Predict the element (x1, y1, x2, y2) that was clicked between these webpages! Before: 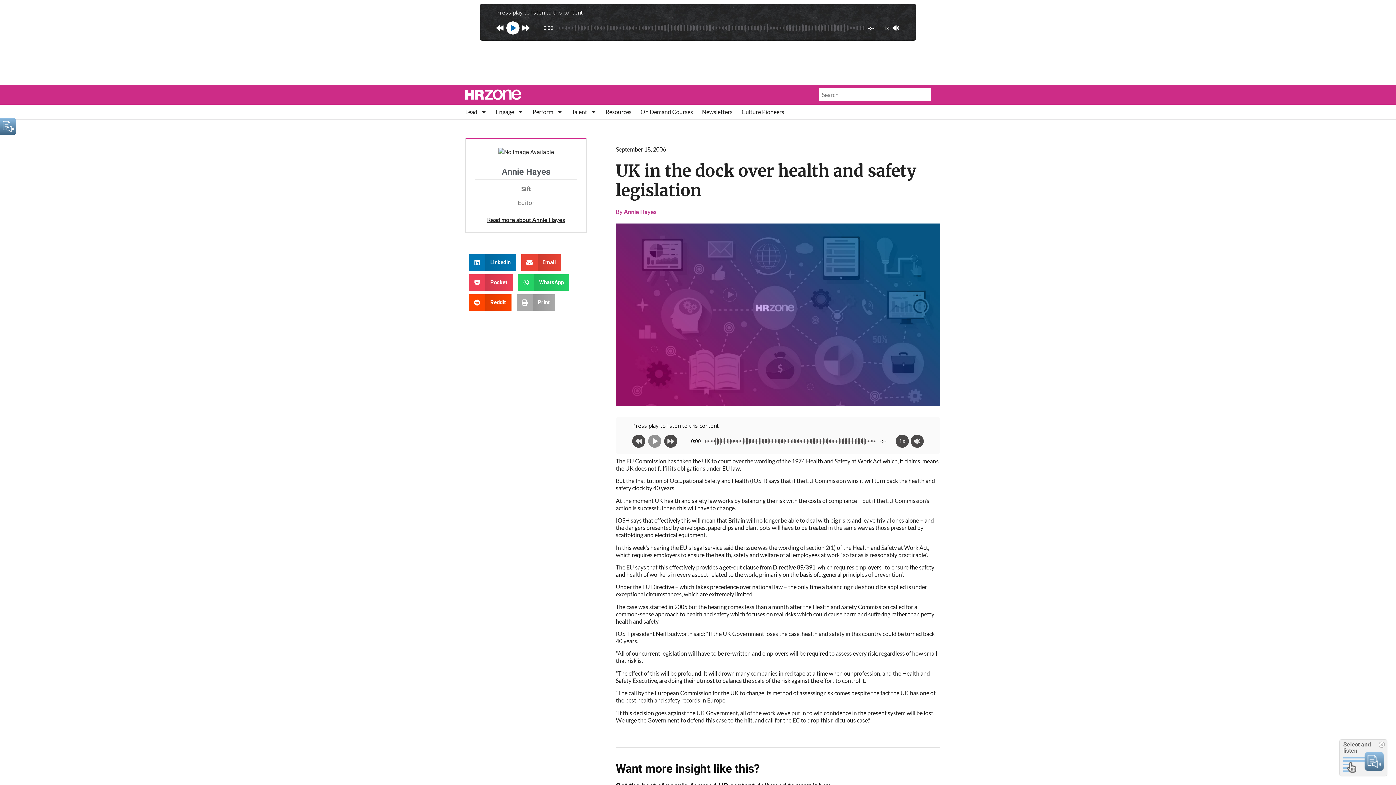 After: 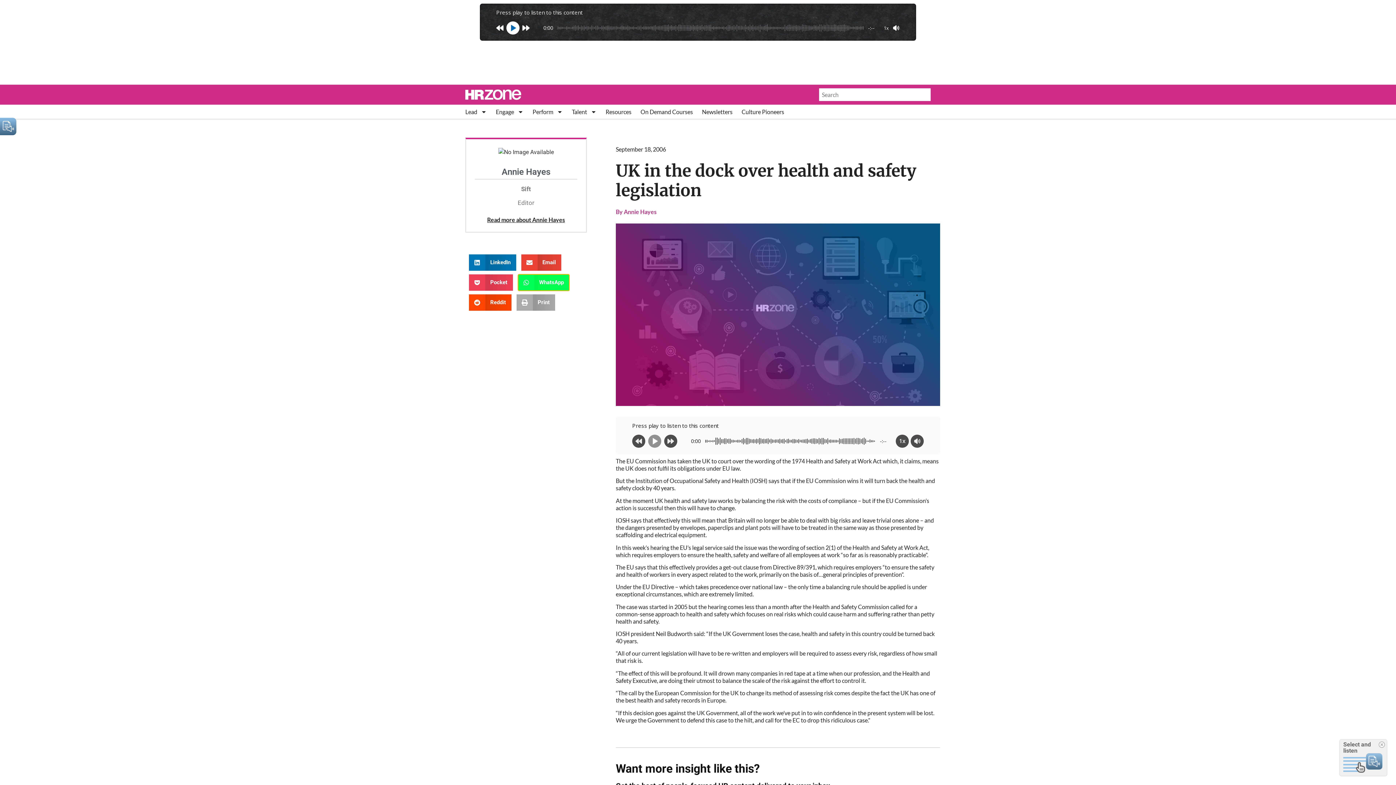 Action: bbox: (518, 274, 569, 290) label: Share on whatsapp